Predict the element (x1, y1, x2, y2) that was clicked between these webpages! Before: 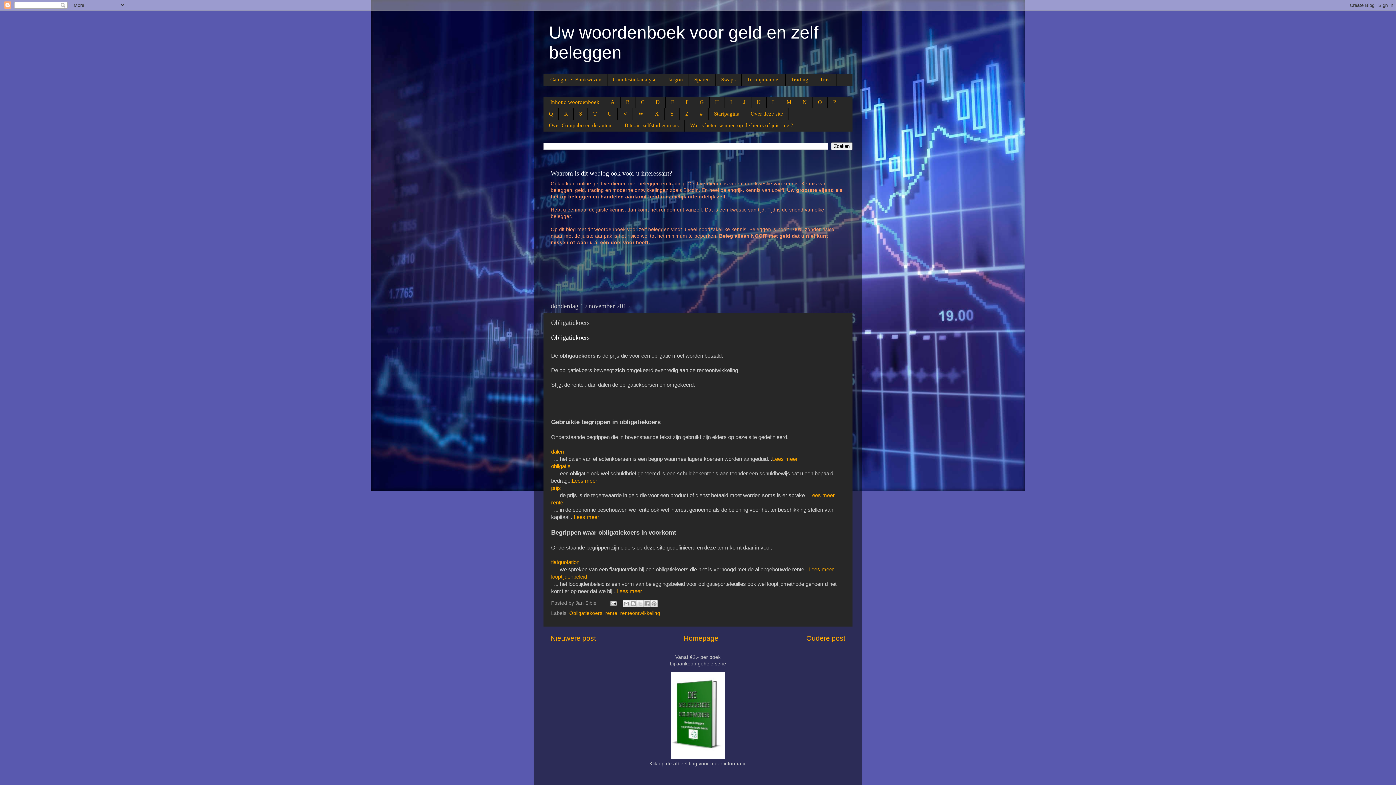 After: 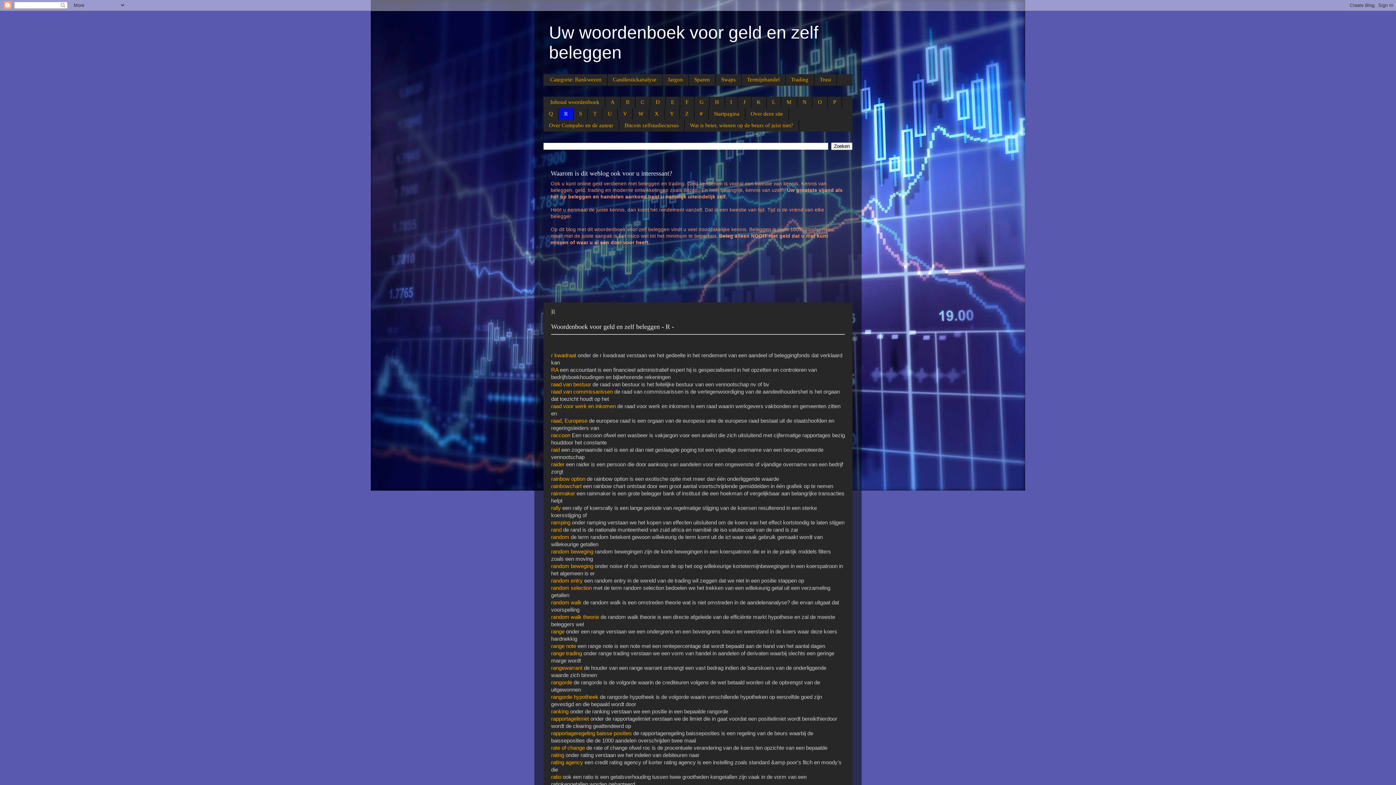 Action: label: R bbox: (558, 108, 573, 119)